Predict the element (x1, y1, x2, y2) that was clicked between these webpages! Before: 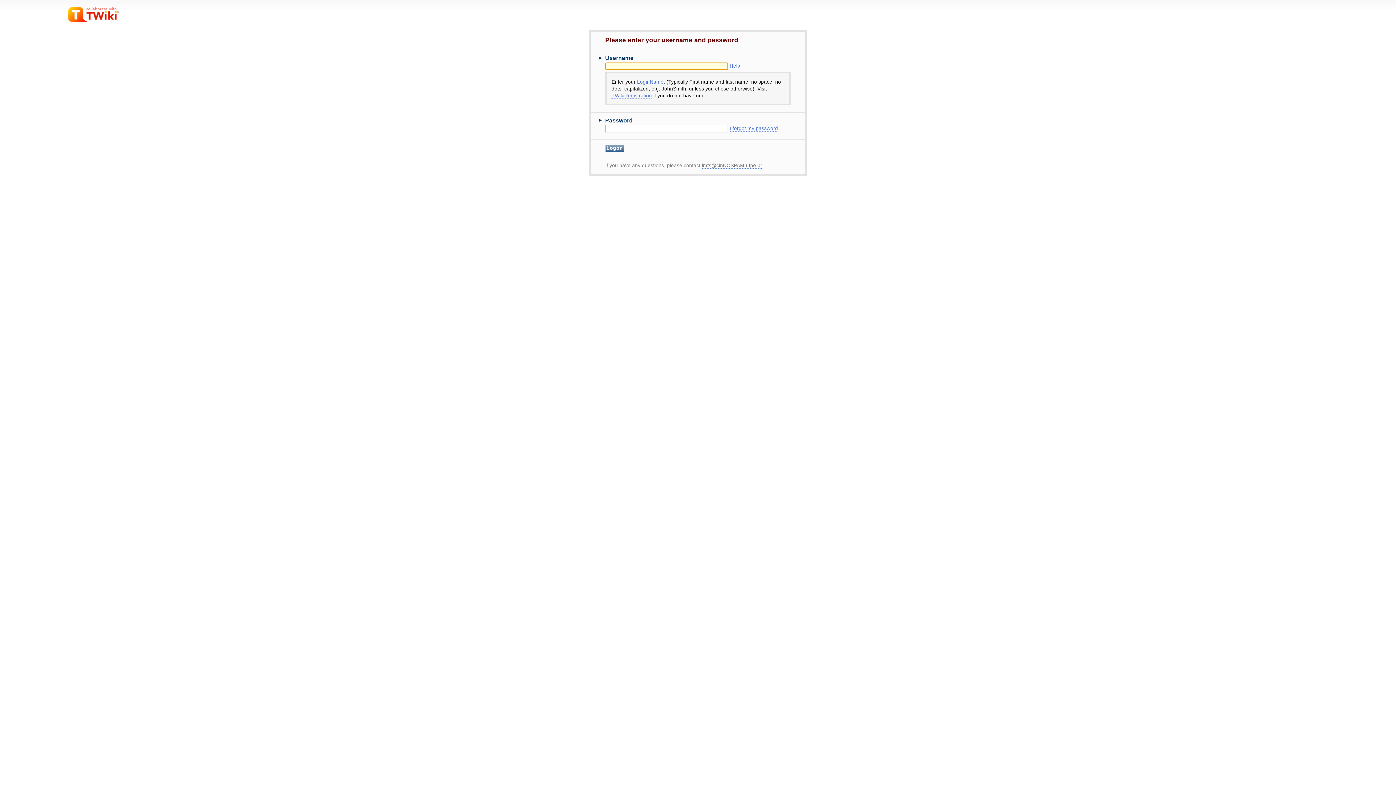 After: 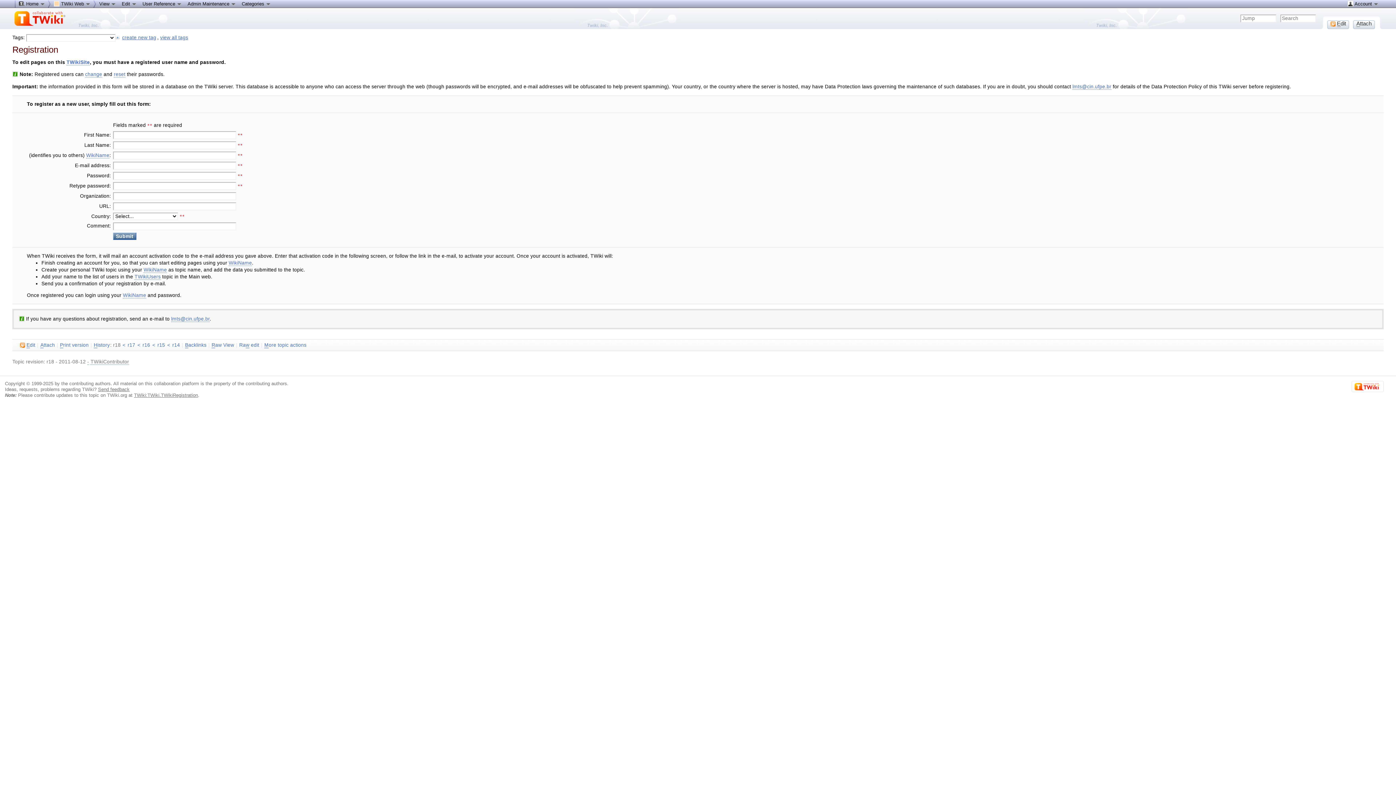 Action: label: TWikiRegistration bbox: (611, 93, 652, 98)